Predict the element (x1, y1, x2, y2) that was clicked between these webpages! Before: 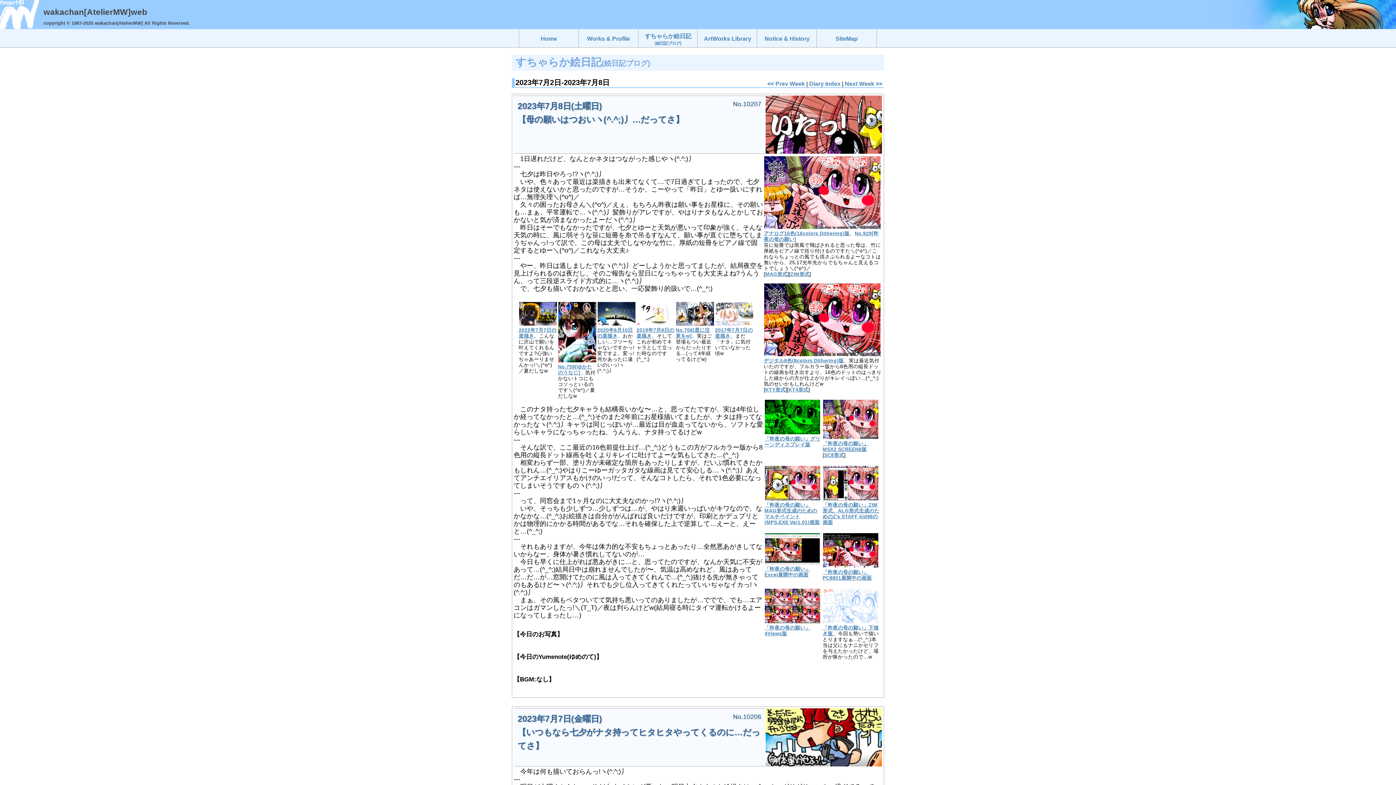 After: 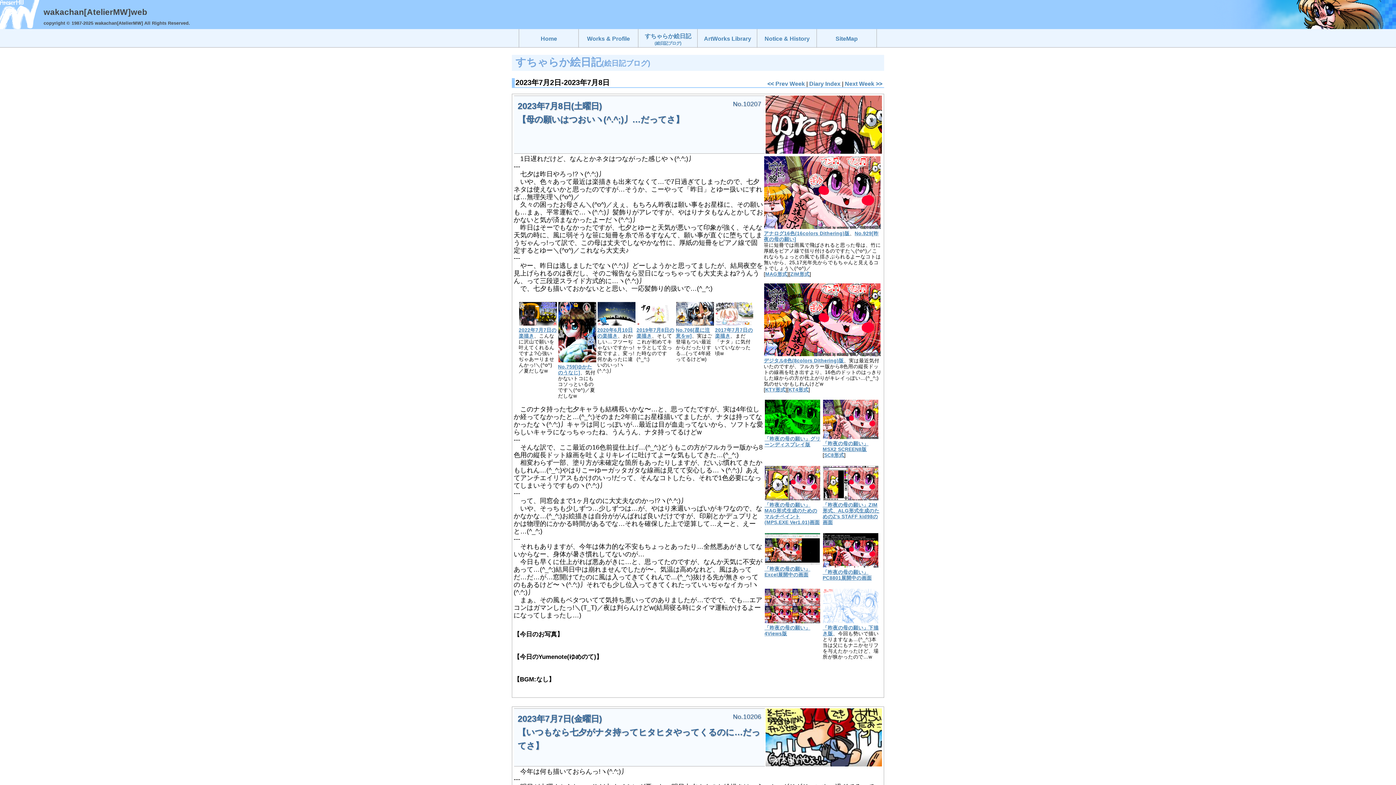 Action: bbox: (824, 452, 844, 458) label: SC8形式